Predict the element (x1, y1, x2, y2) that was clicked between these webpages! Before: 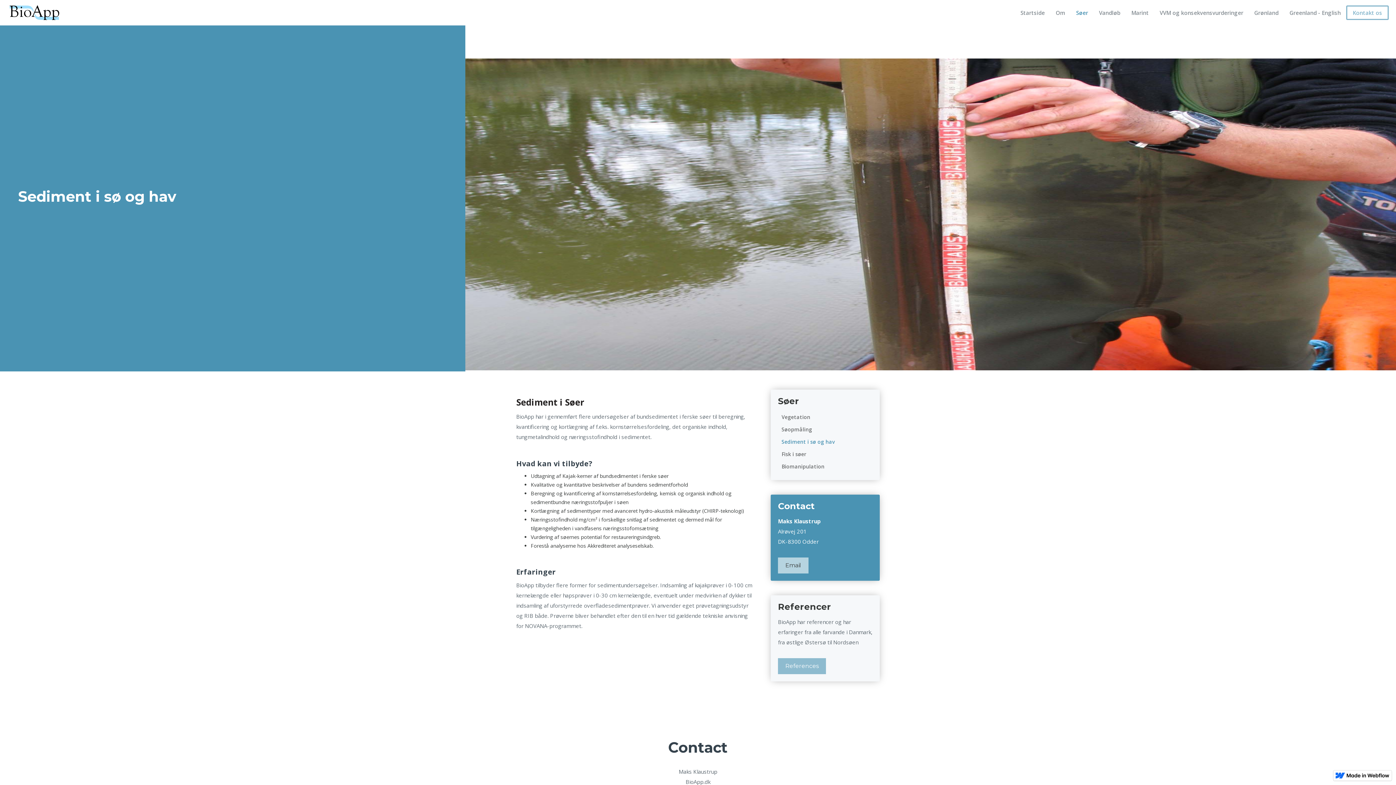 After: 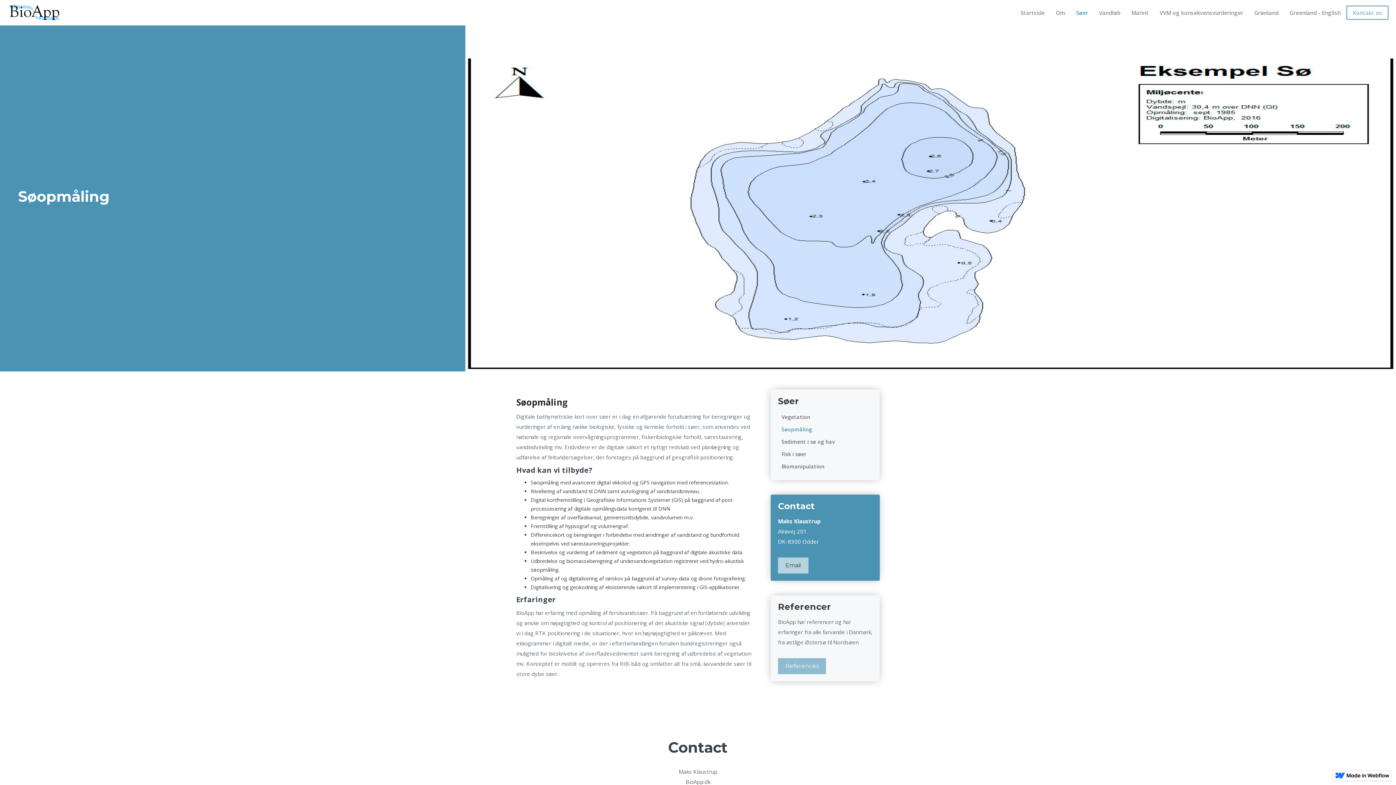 Action: label: Søopmåling bbox: (778, 423, 872, 436)